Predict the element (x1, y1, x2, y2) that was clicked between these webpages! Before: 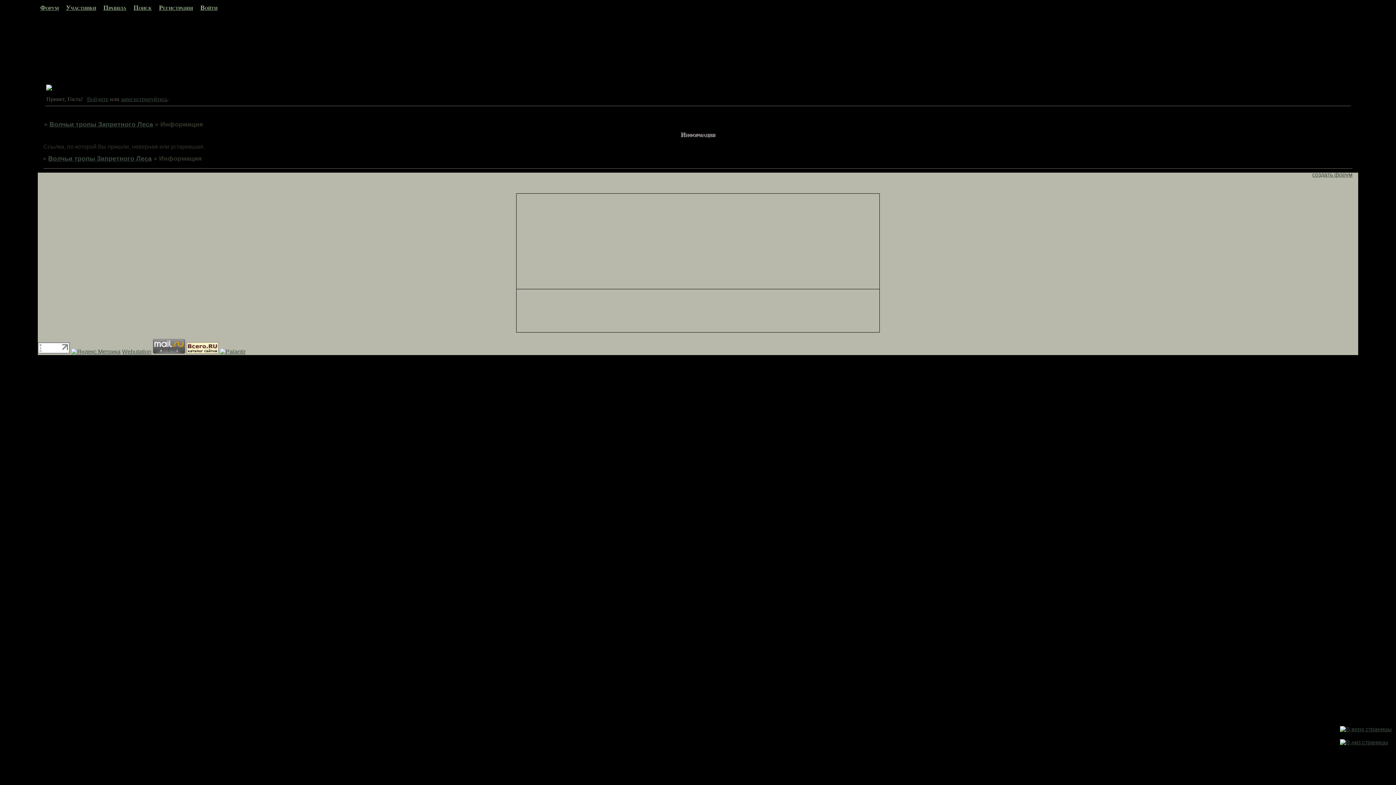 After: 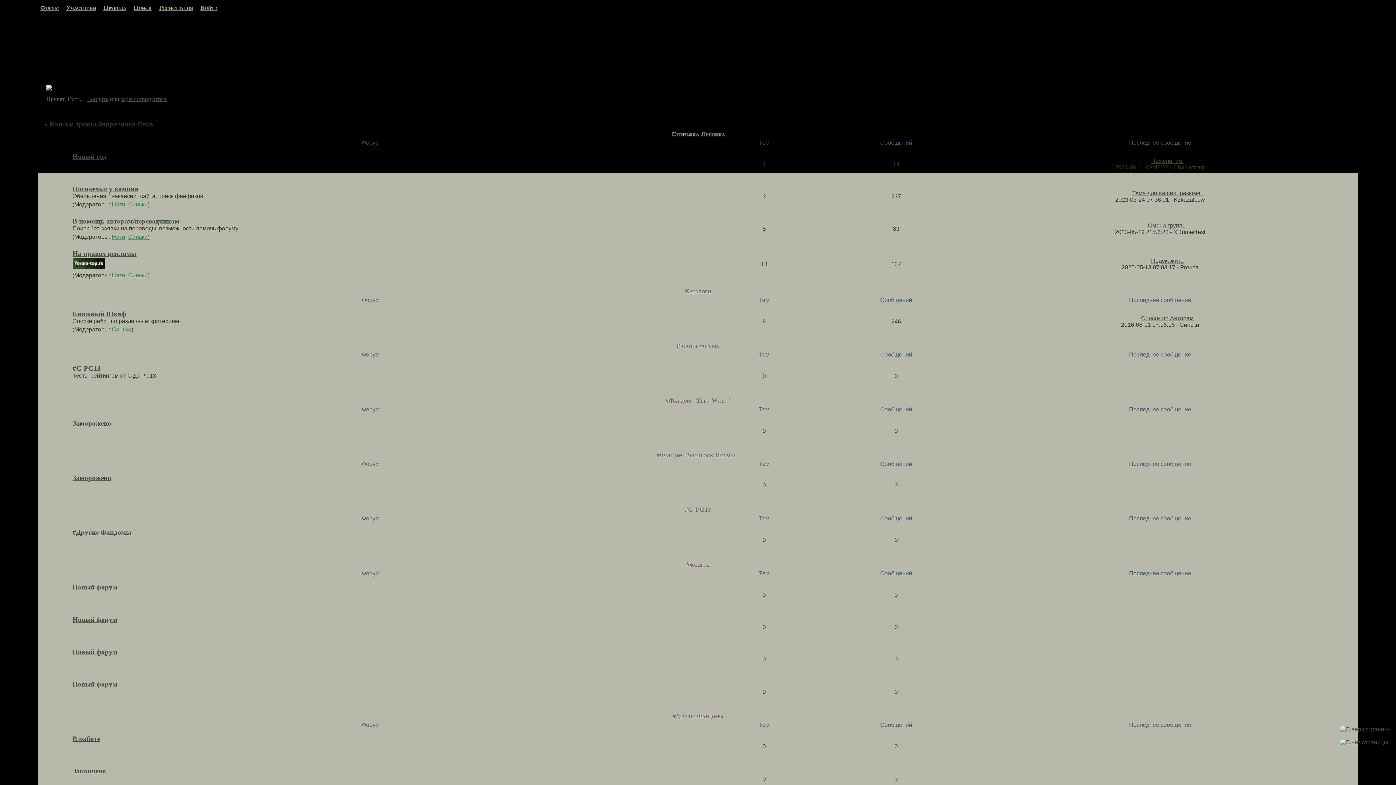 Action: label: Волчьи тропы Запретного Леса bbox: (49, 120, 153, 128)